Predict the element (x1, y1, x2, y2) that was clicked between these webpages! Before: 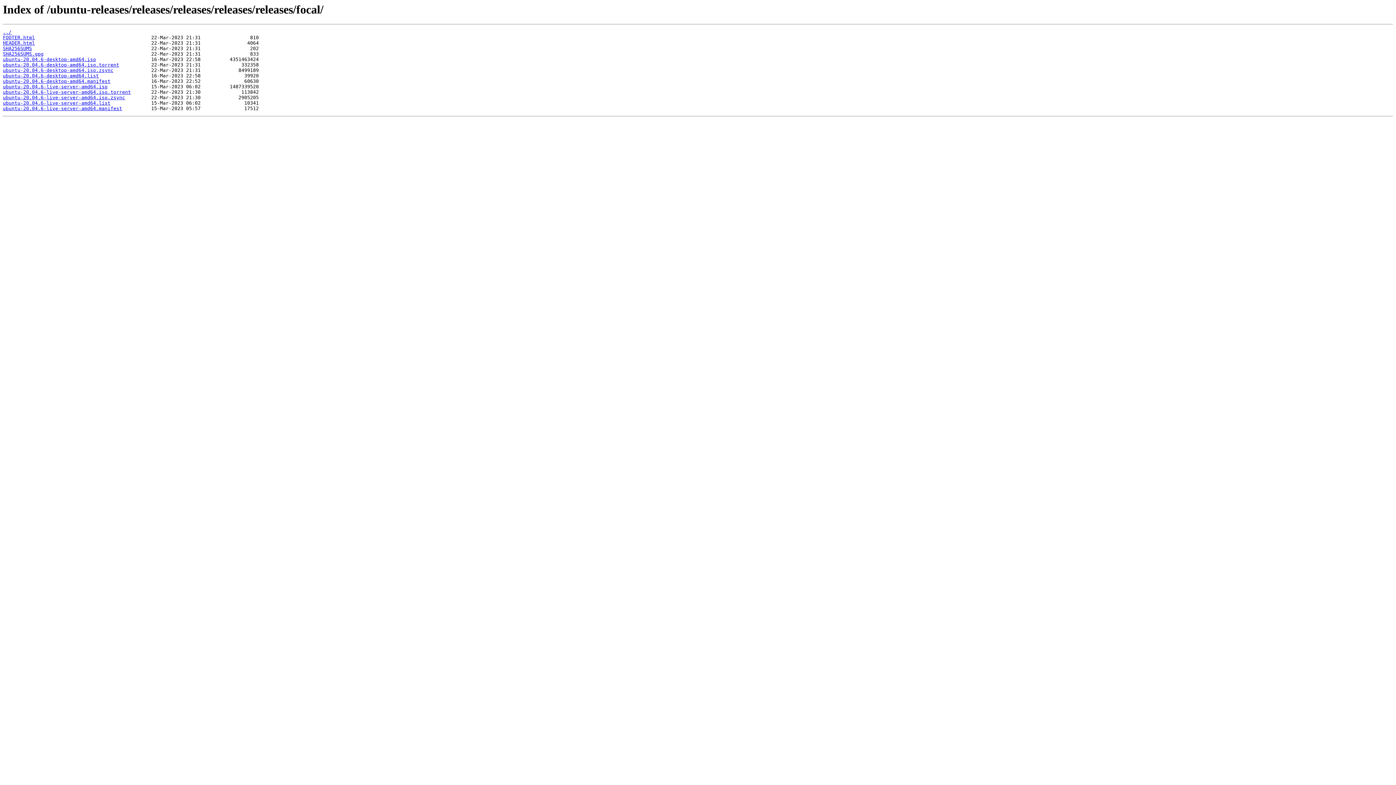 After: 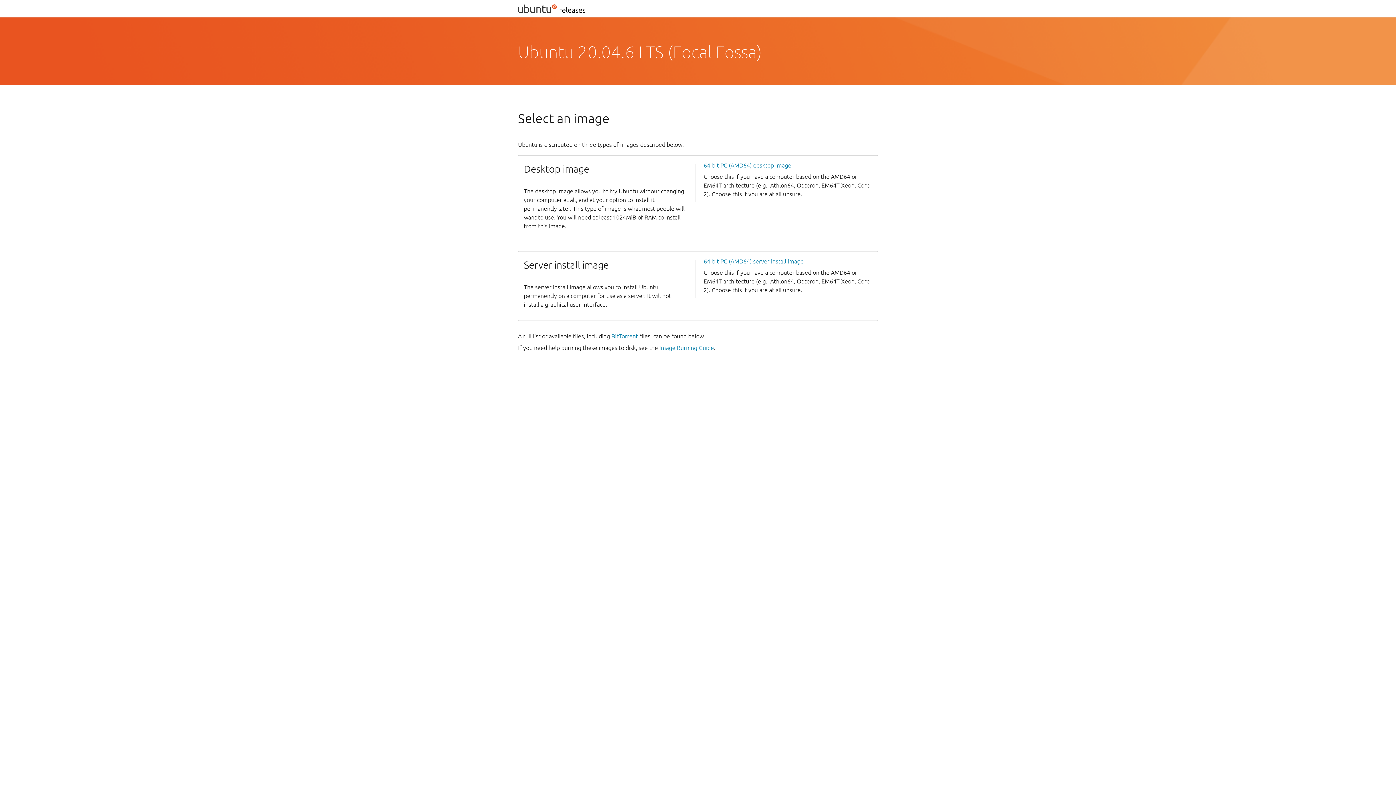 Action: bbox: (2, 40, 34, 45) label: HEADER.html